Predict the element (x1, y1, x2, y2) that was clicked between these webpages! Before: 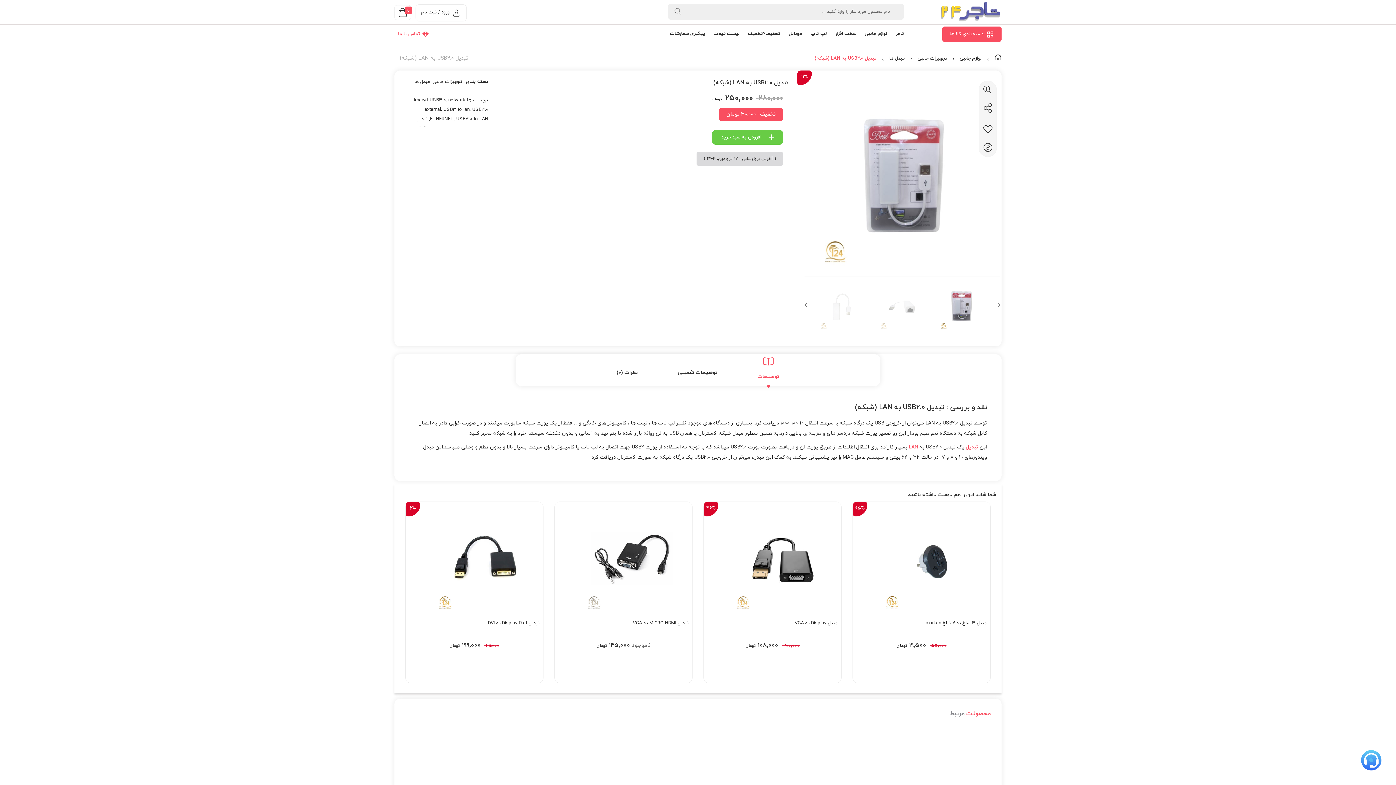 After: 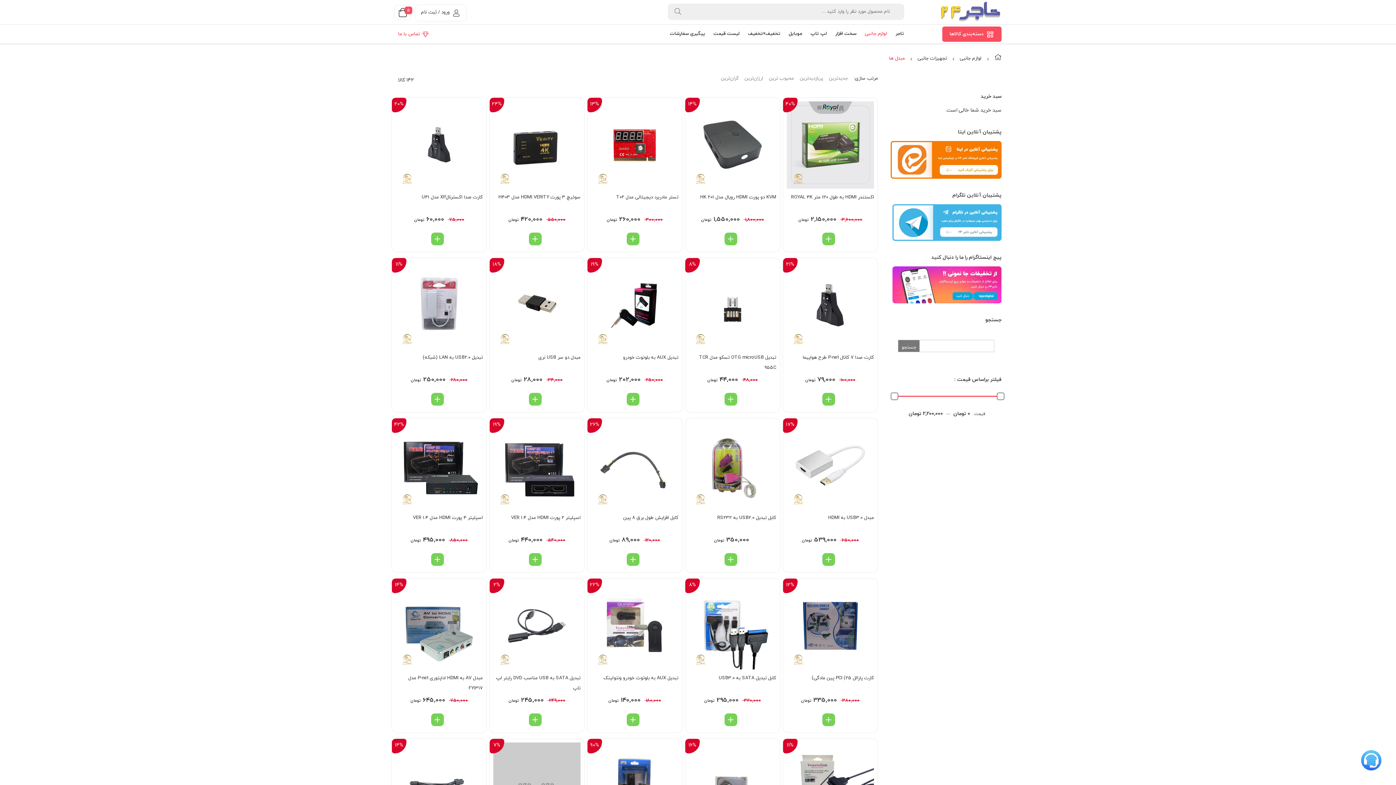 Action: bbox: (889, 55, 905, 61) label: مبدل ها